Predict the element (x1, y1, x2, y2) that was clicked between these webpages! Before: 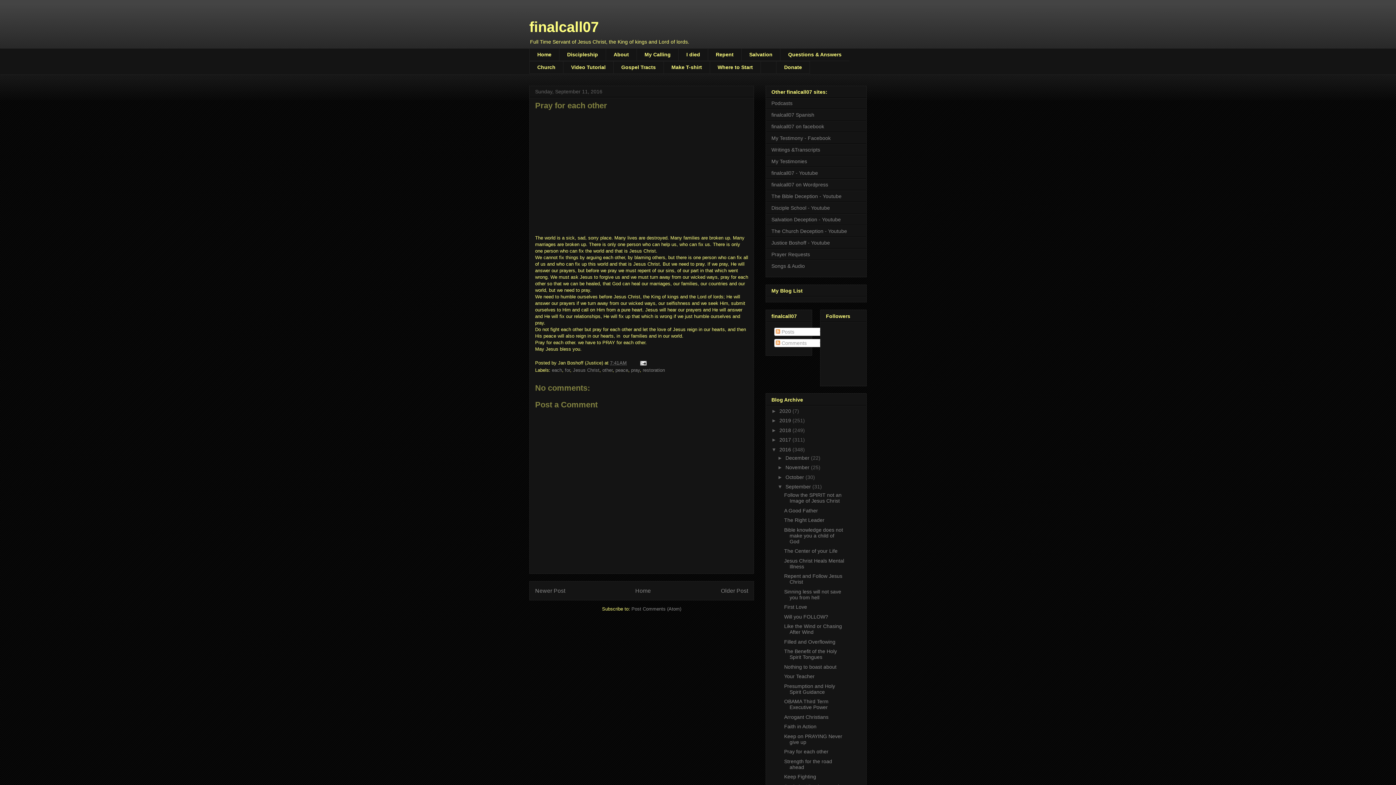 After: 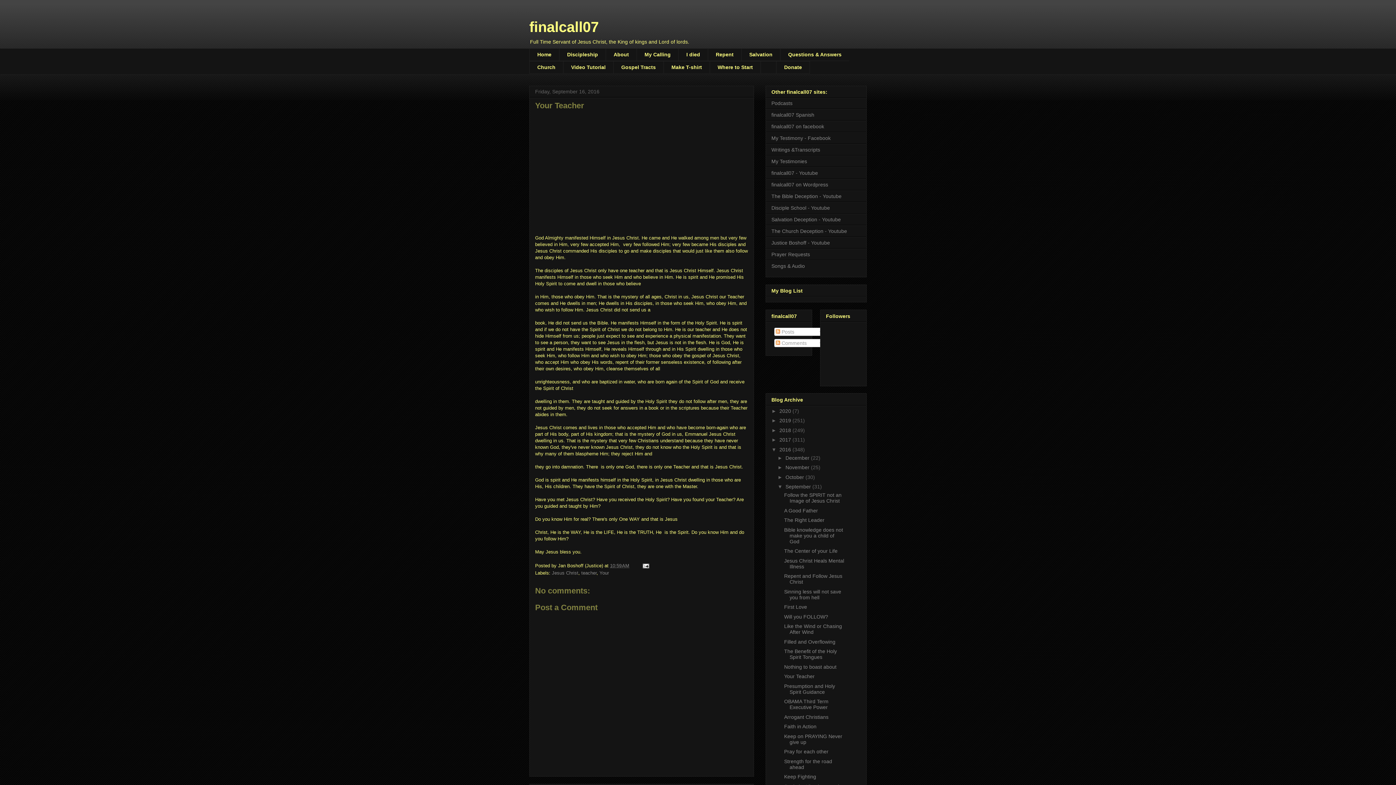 Action: label: Your Teacher bbox: (784, 673, 814, 679)